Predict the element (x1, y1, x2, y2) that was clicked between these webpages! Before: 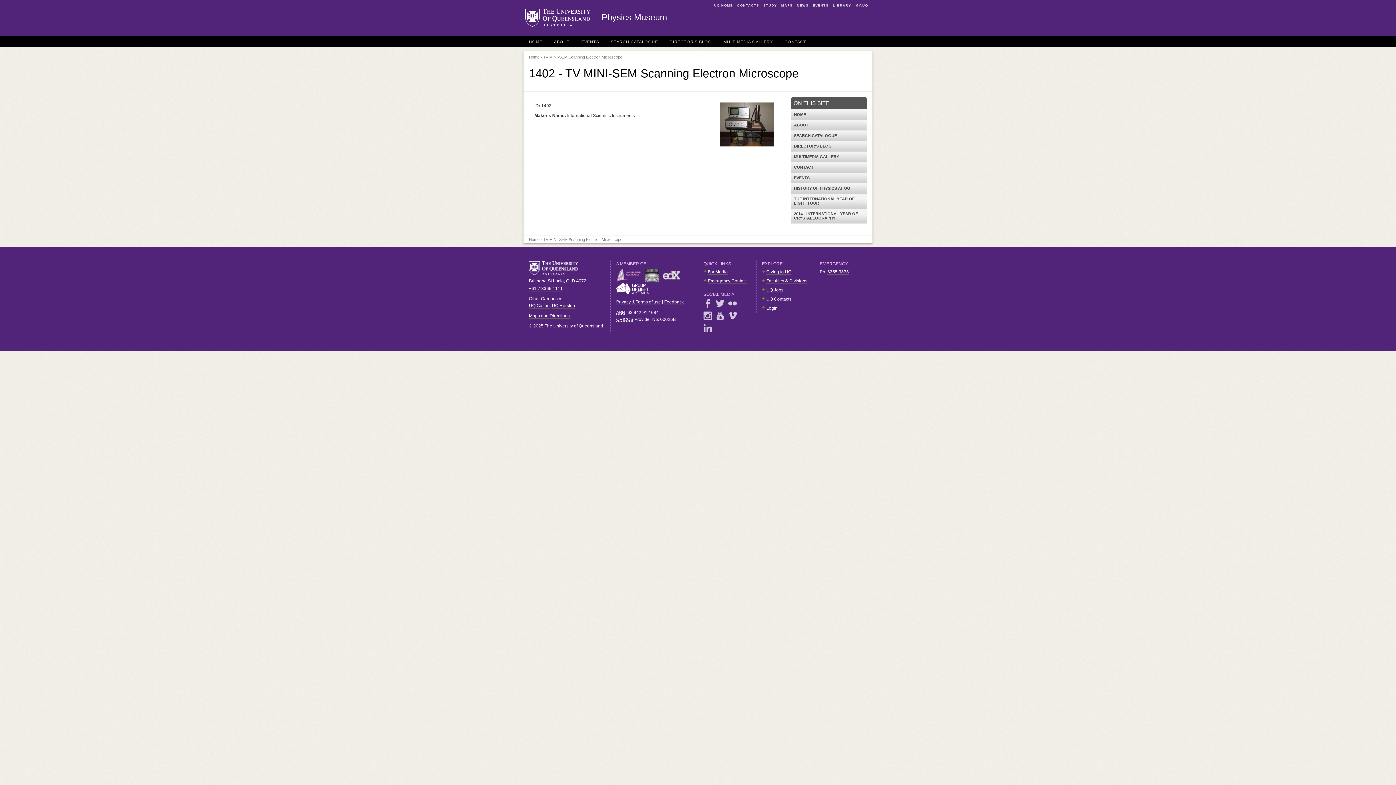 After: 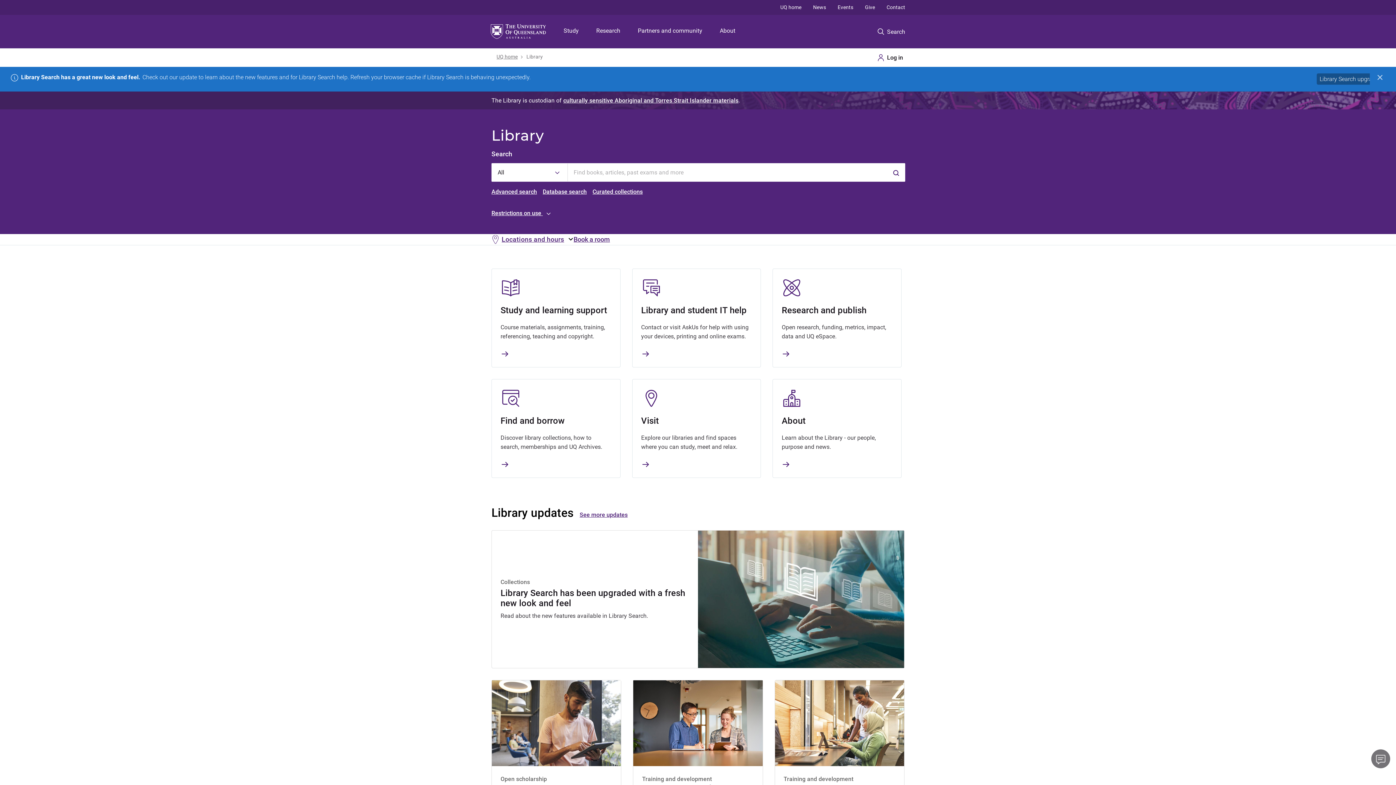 Action: label: LIBRARY bbox: (833, 3, 851, 7)